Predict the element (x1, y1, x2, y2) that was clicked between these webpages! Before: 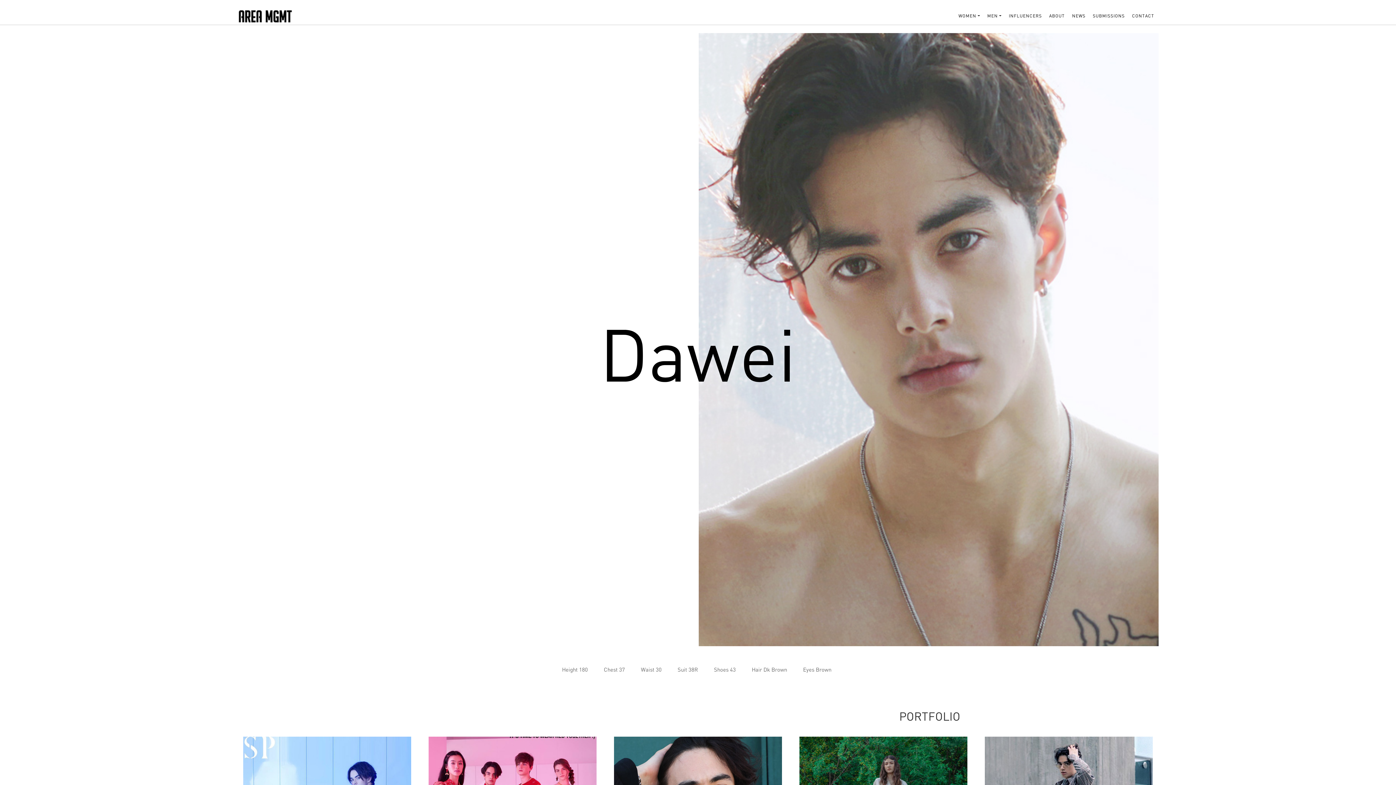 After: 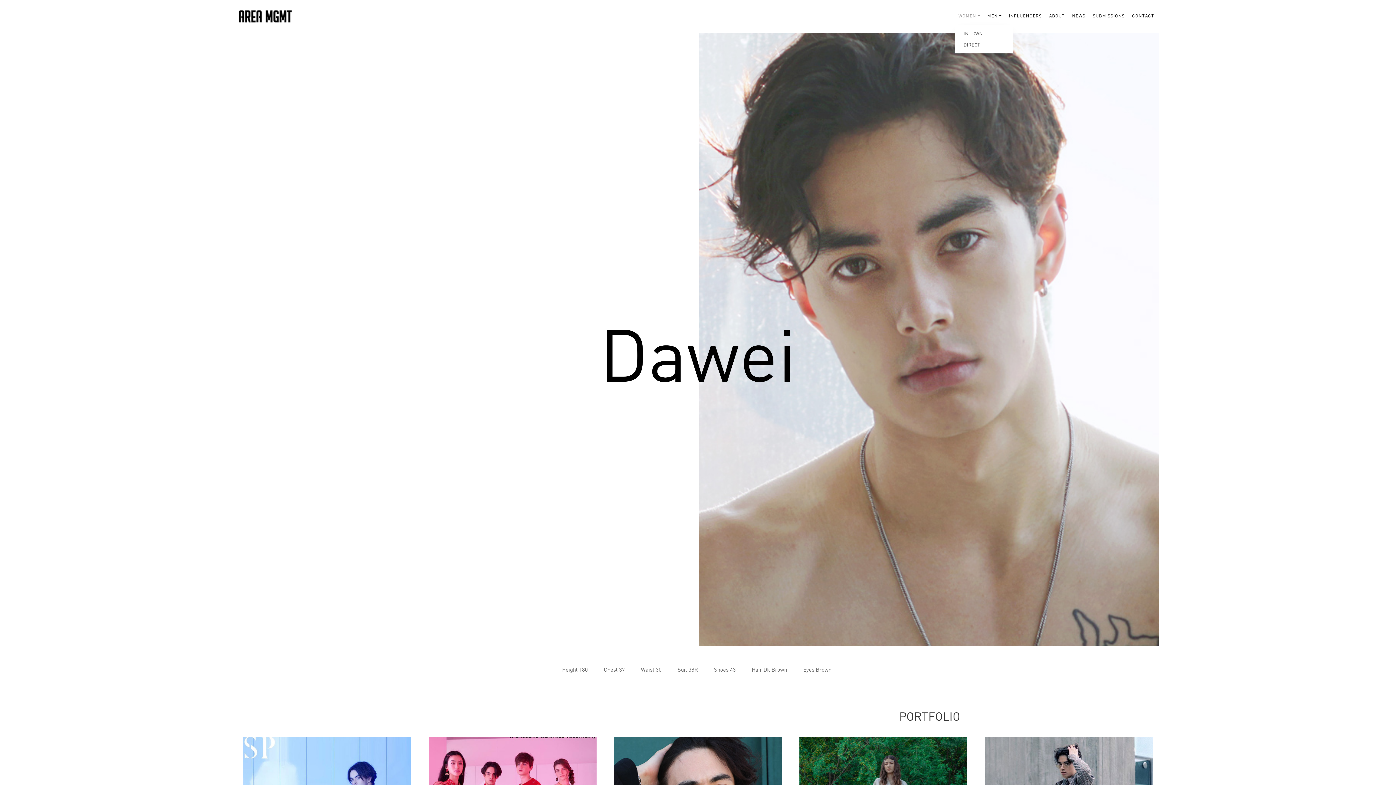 Action: bbox: (955, 7, 983, 24) label: WOMEN